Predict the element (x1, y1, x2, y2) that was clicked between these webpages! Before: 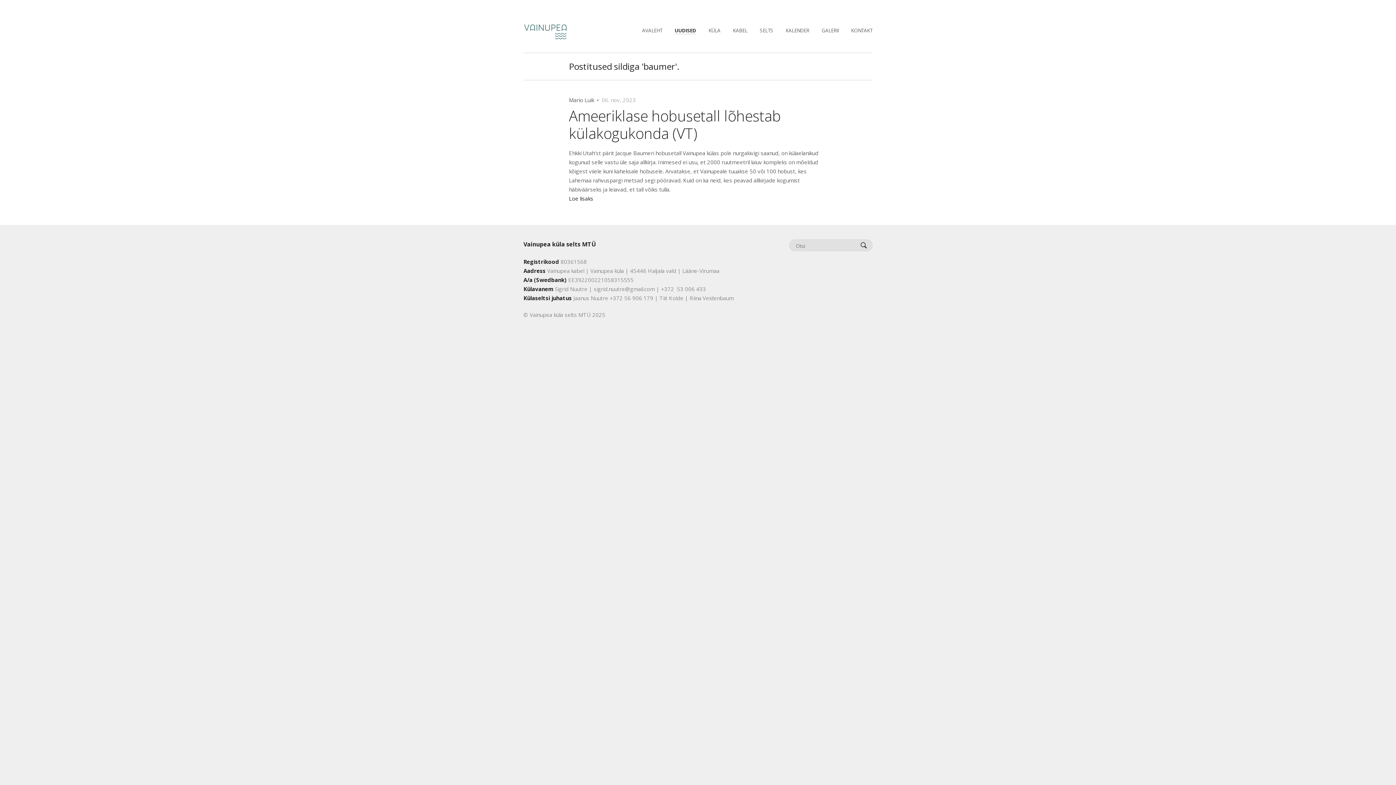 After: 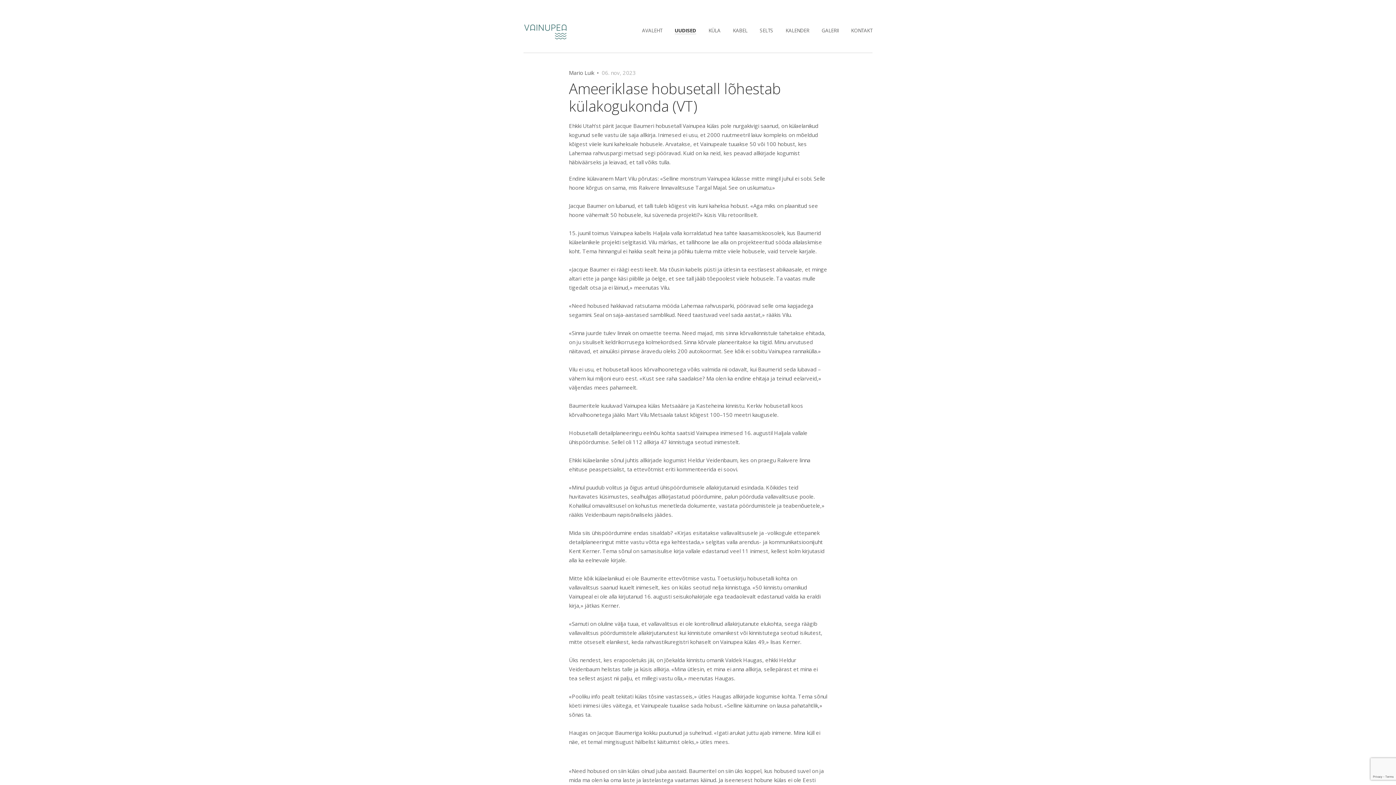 Action: bbox: (569, 105, 781, 143) label: Ameeriklase hobusetall lõhestab külakogukonda (VT)